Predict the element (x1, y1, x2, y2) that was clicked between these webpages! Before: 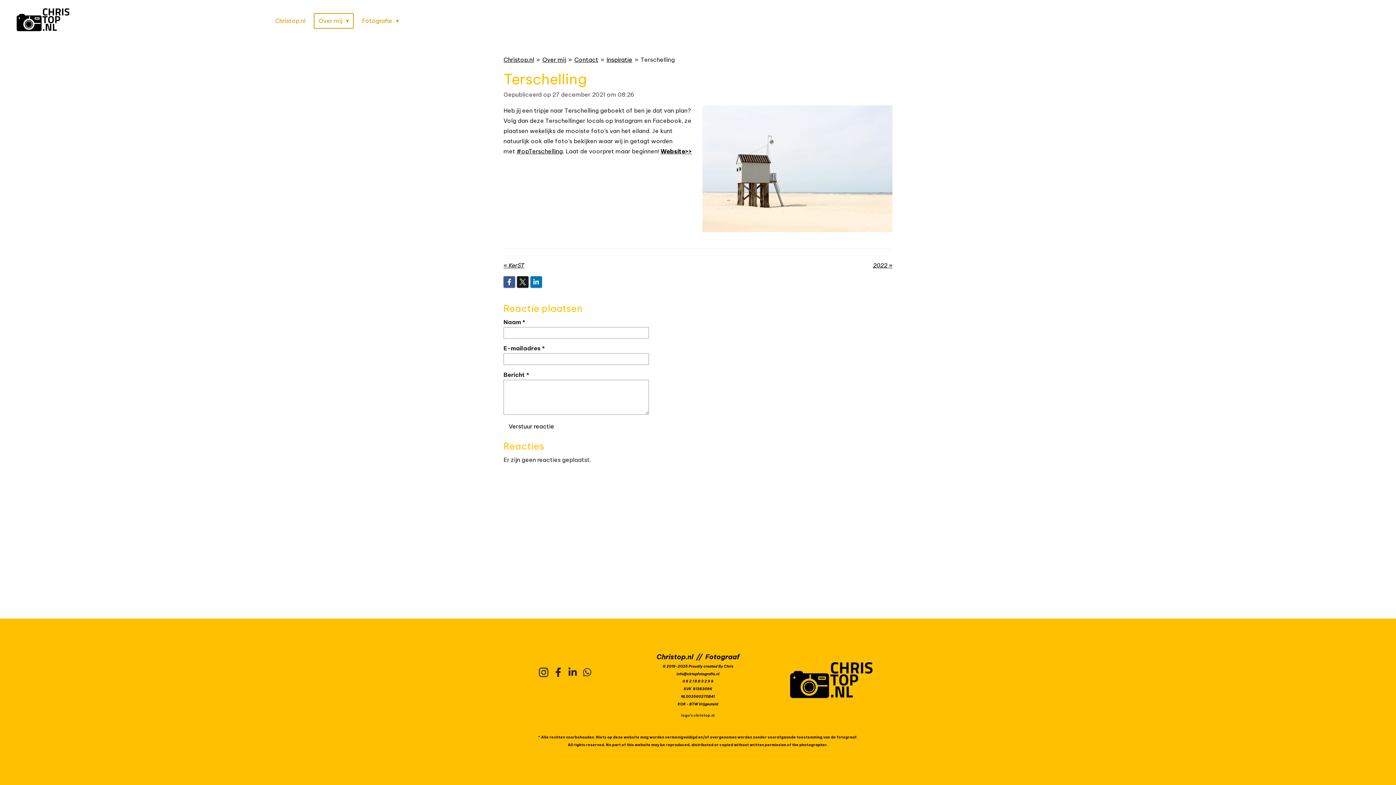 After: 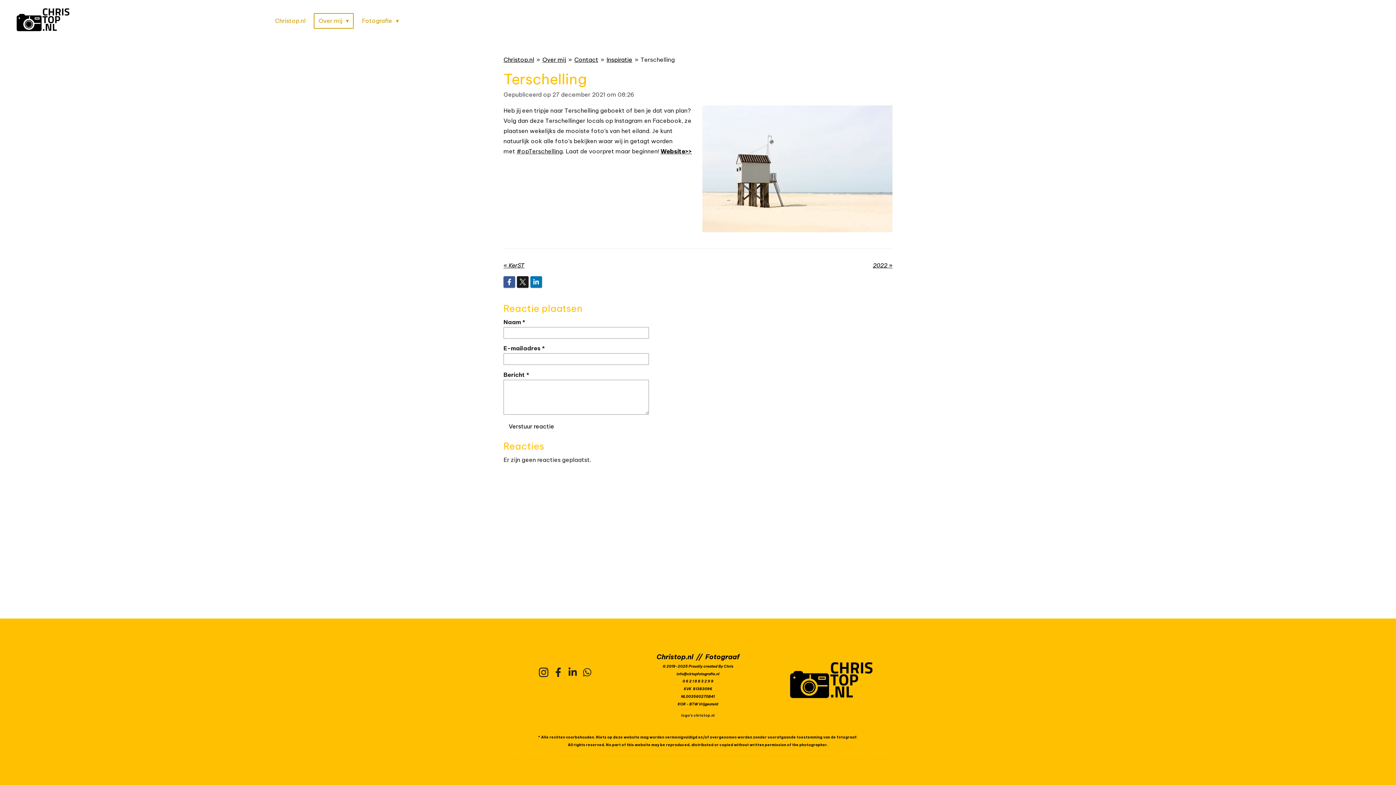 Action: label: #opTerschelling bbox: (516, 147, 562, 154)